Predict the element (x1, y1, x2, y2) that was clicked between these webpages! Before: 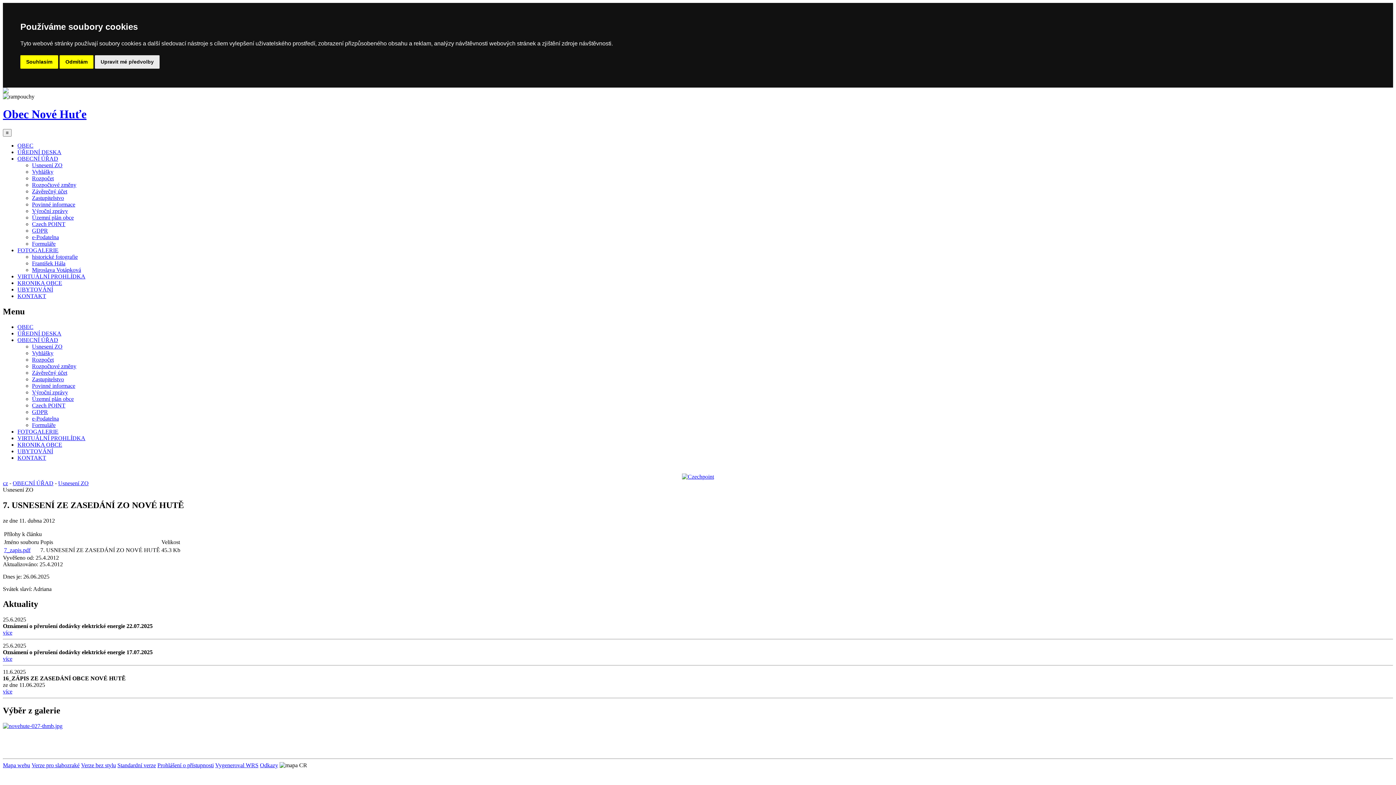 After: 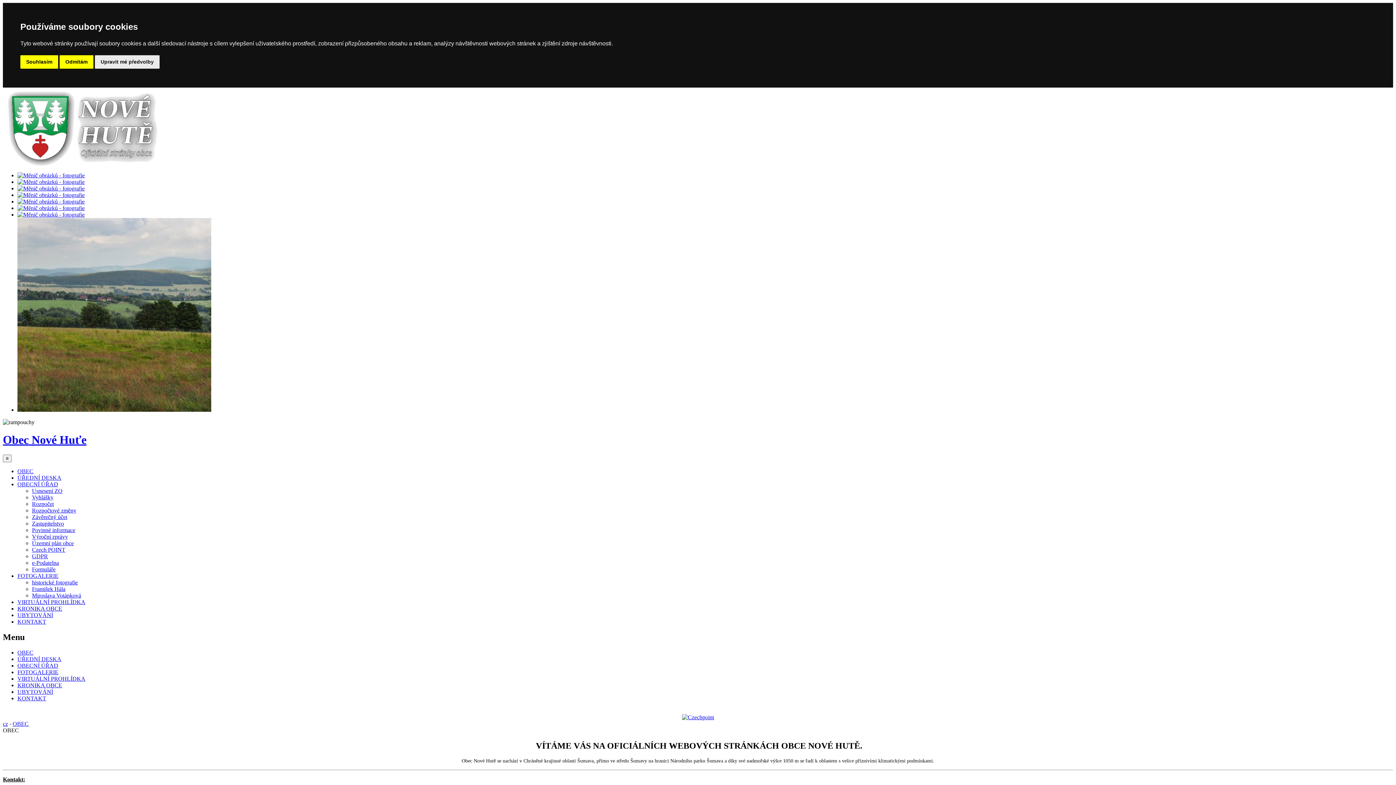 Action: bbox: (2, 88, 8, 94)